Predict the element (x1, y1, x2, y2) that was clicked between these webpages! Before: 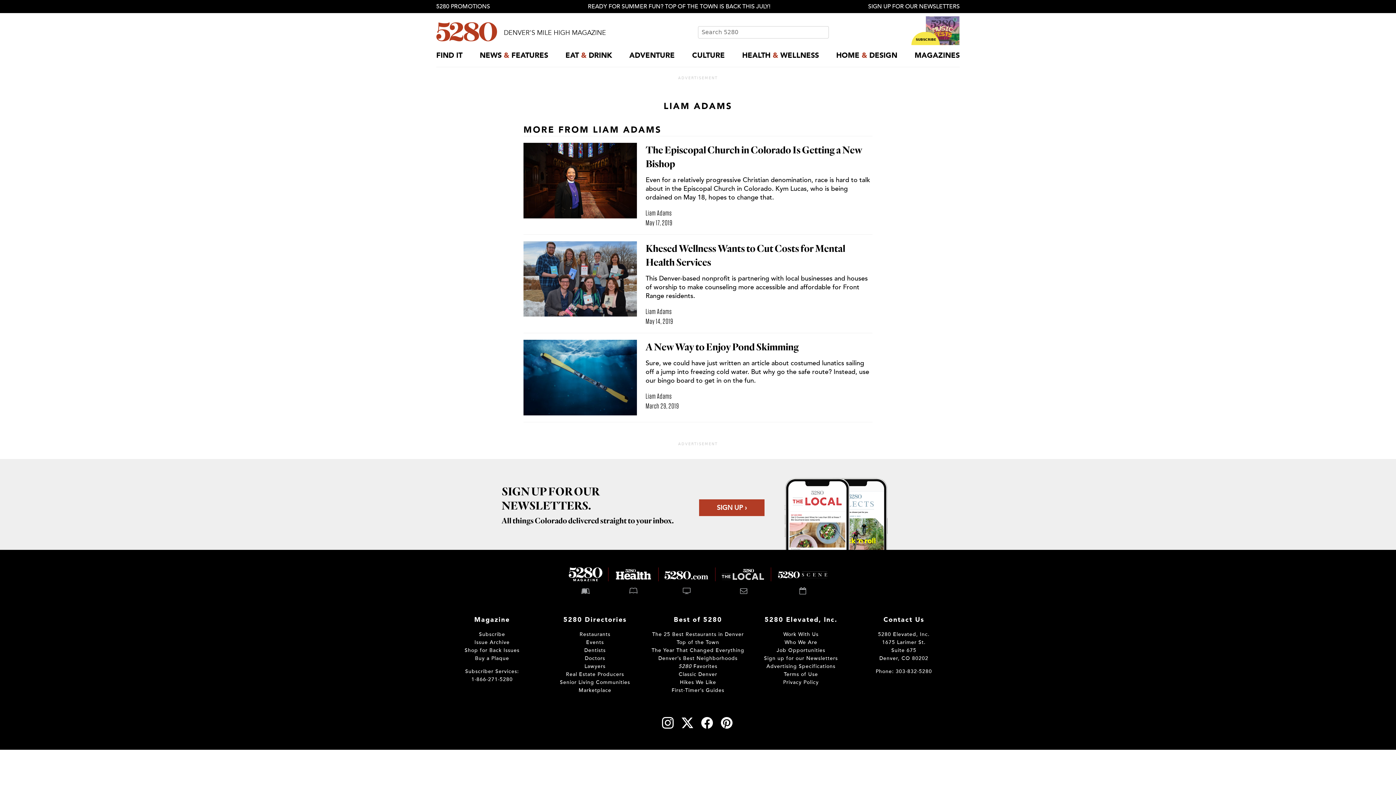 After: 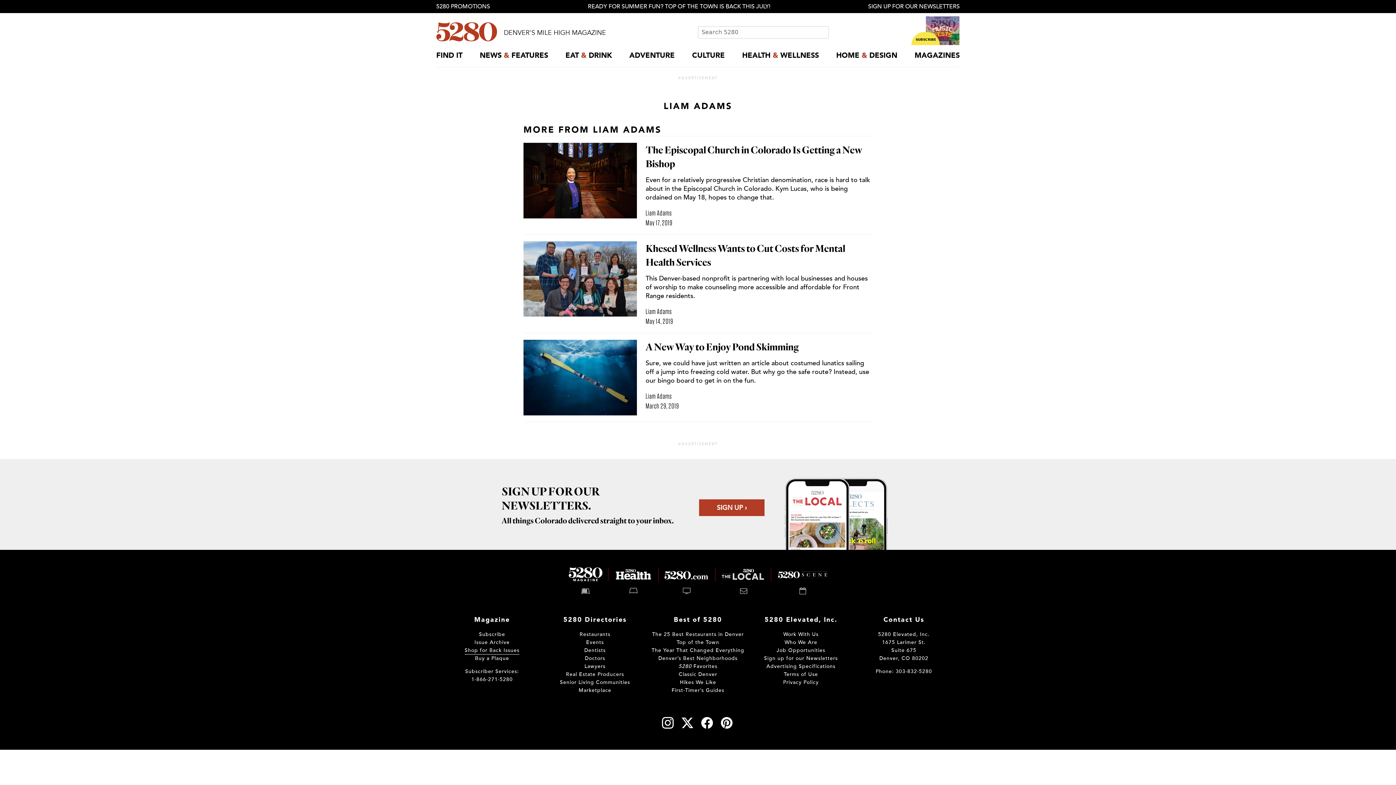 Action: label: Shop for Back Issues bbox: (464, 647, 519, 655)